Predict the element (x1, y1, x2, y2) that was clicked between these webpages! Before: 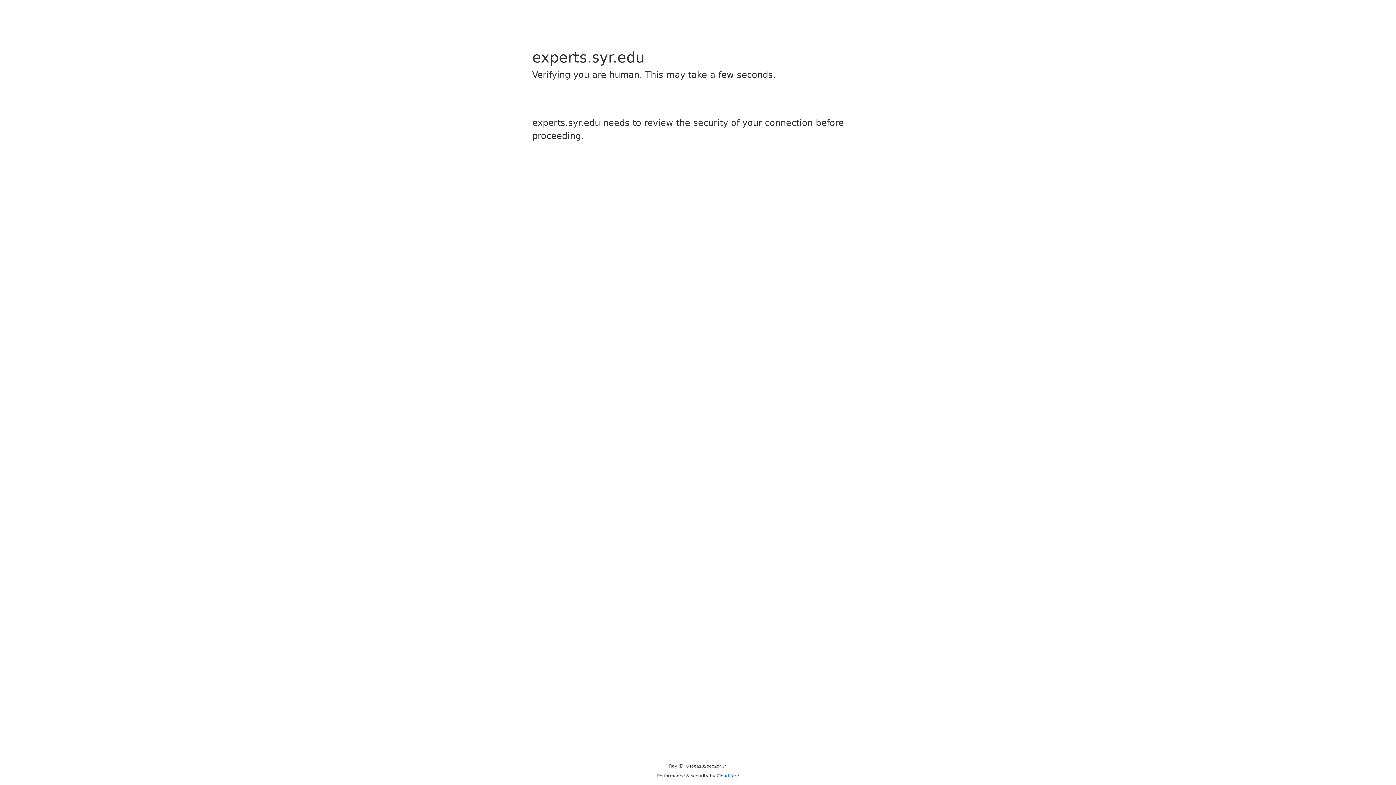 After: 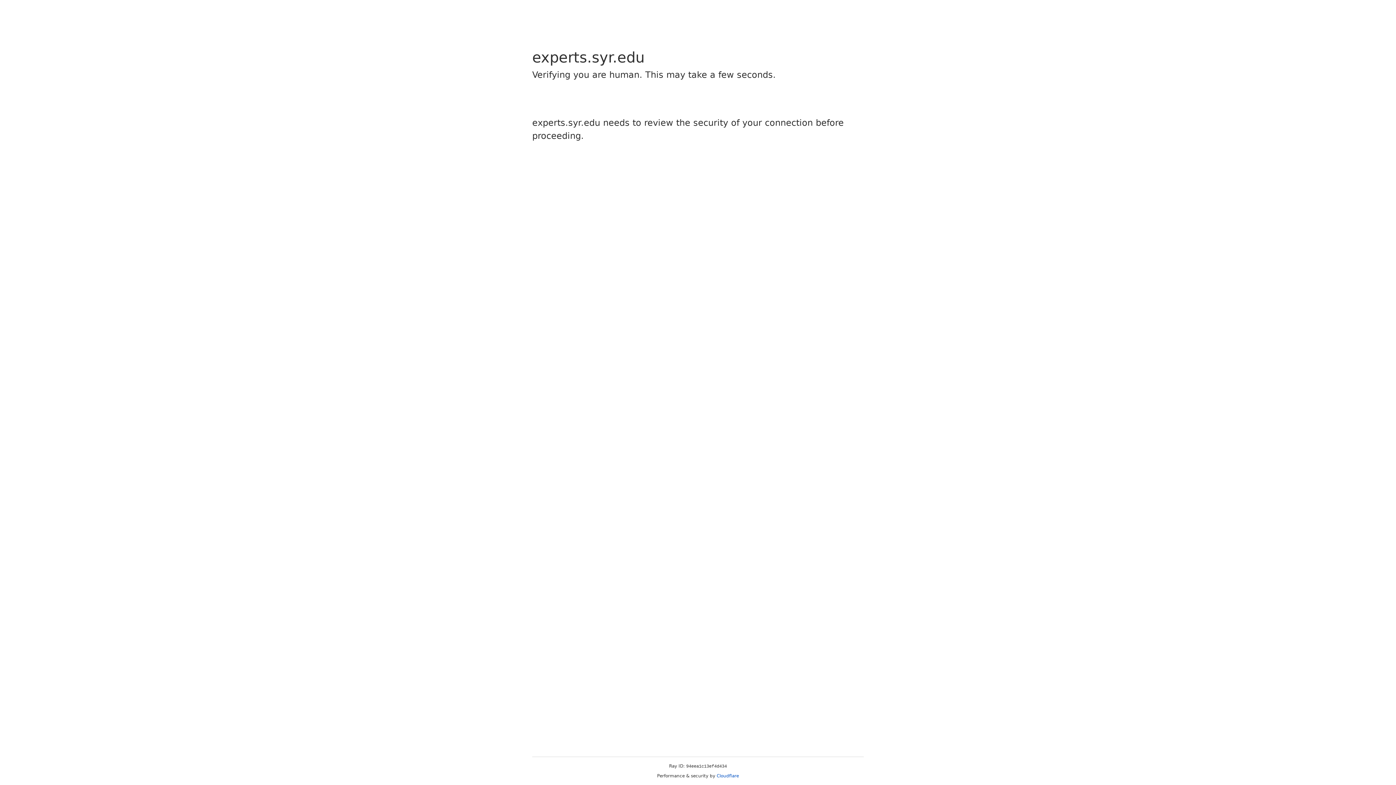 Action: bbox: (716, 773, 739, 778) label: Cloudflare